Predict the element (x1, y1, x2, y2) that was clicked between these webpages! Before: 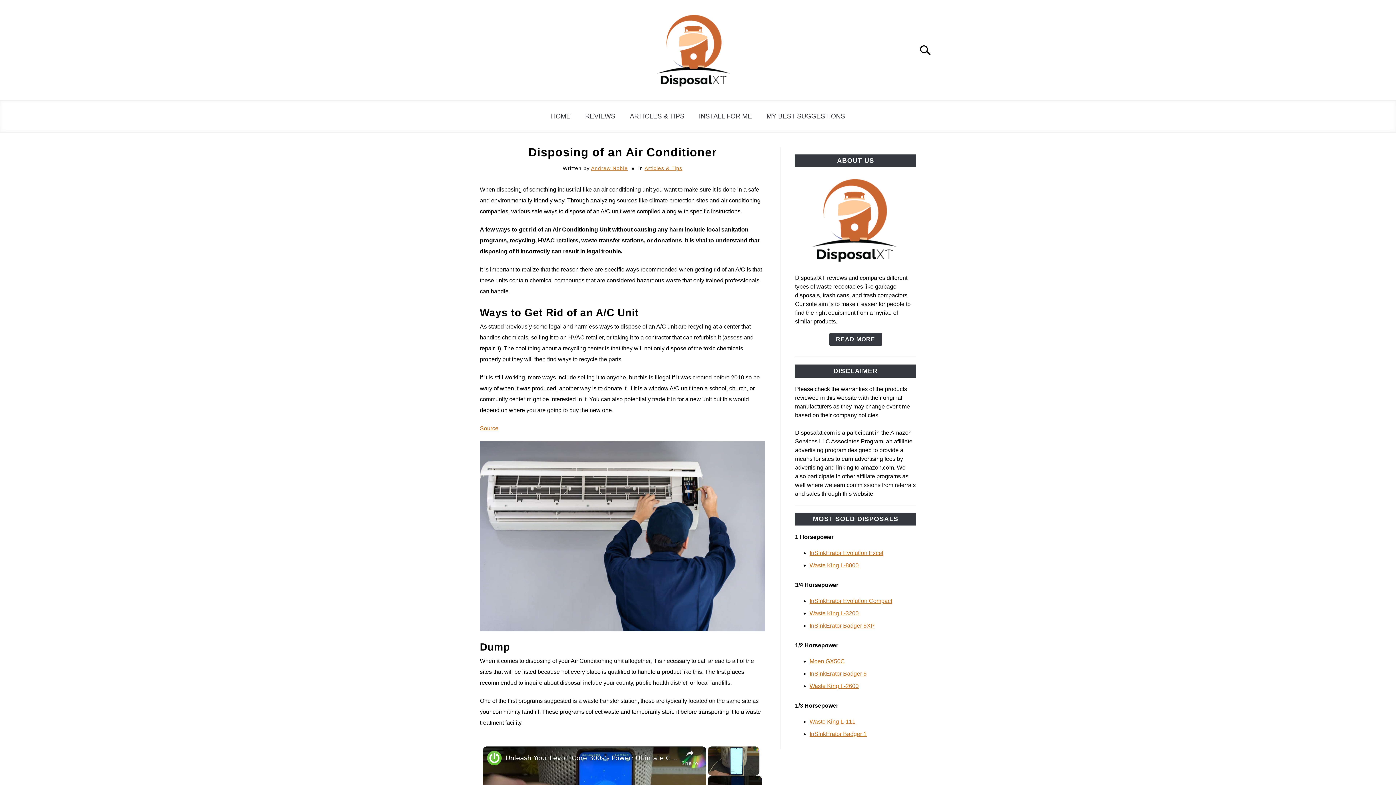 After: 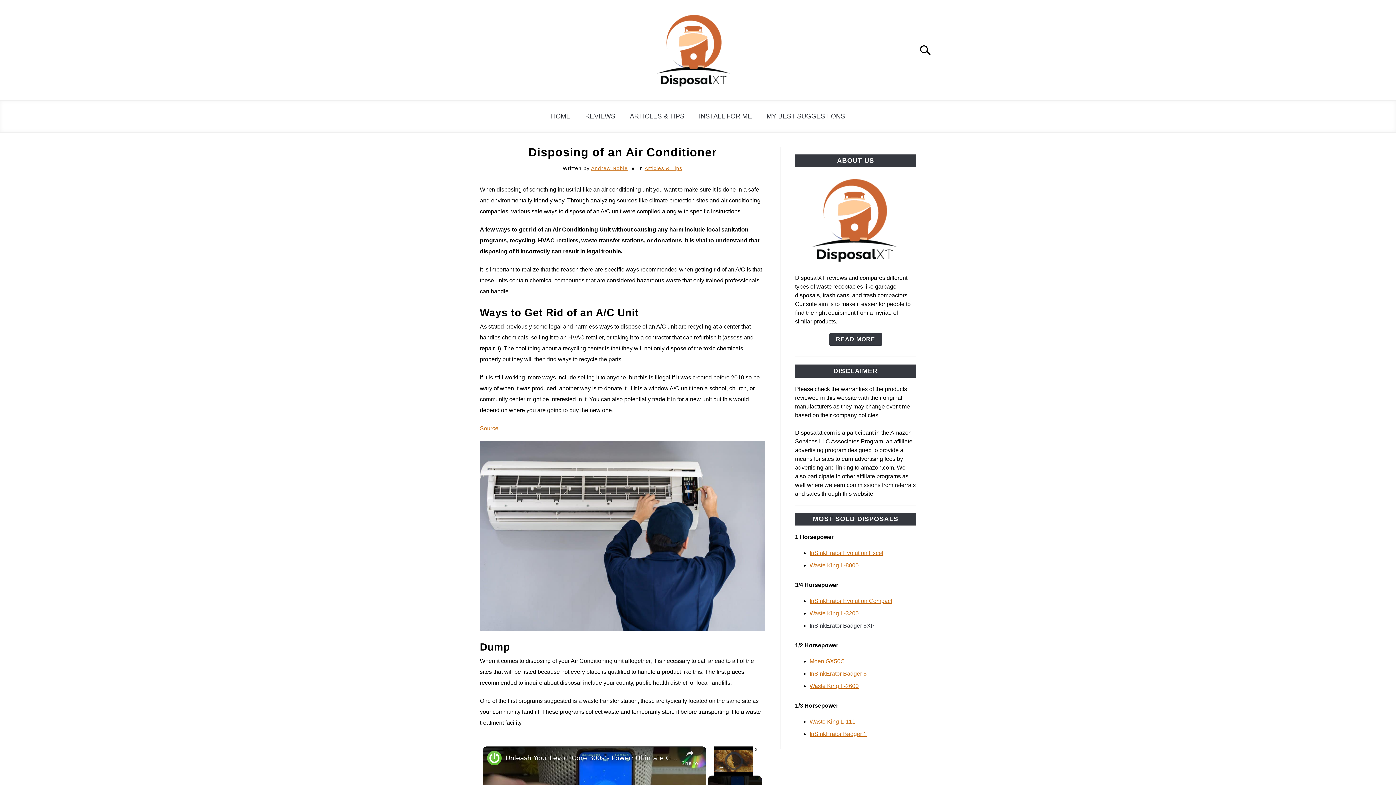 Action: label: InSinkErator Badger 5XP bbox: (809, 622, 874, 629)